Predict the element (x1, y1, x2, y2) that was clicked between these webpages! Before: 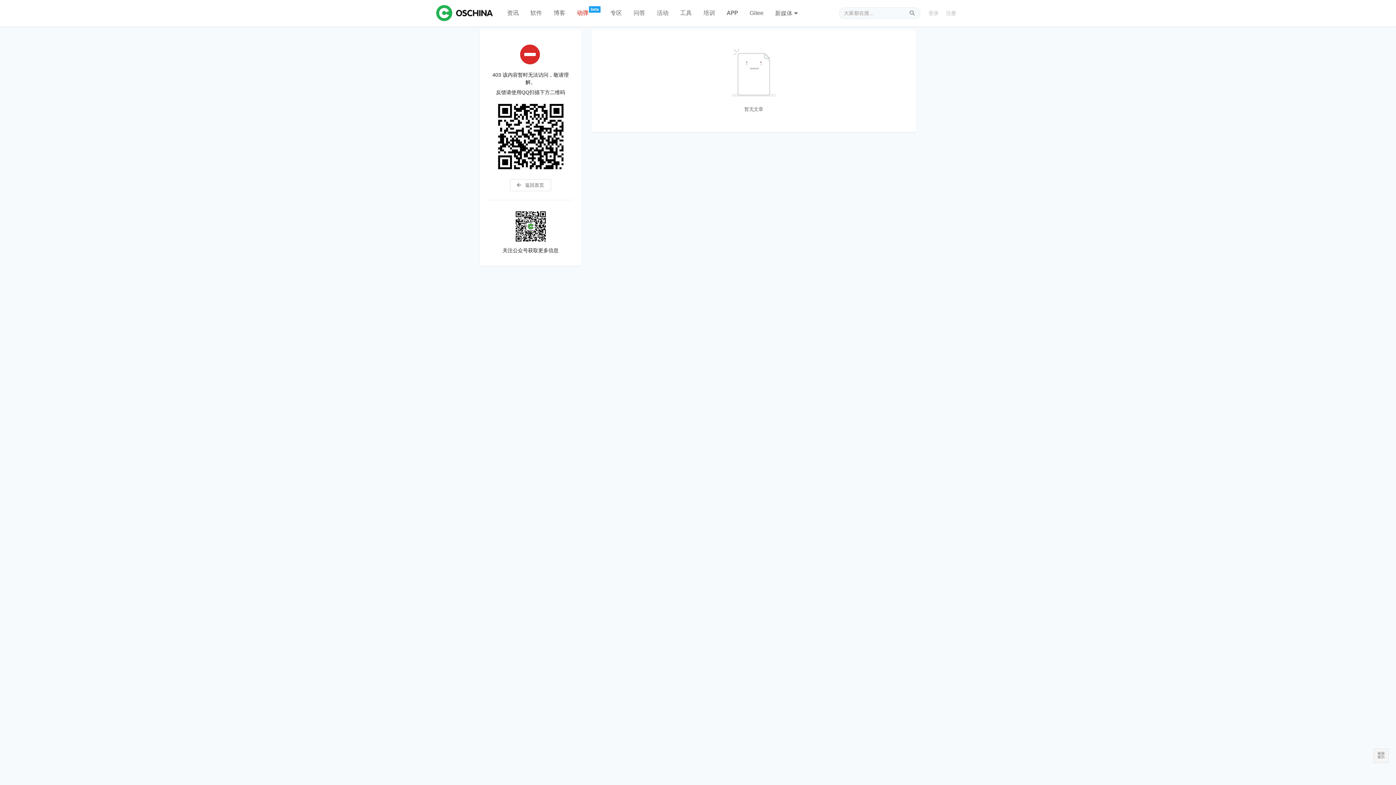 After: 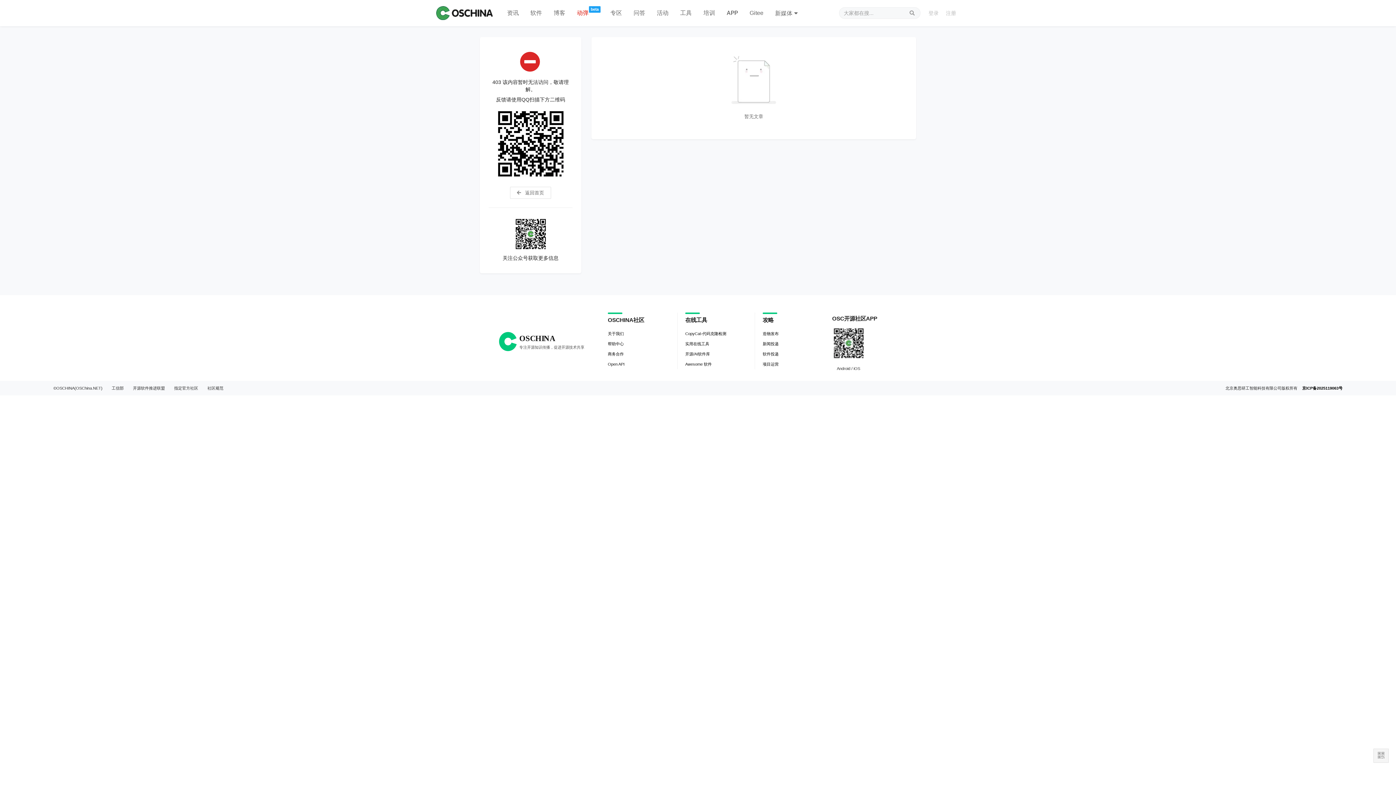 Action: bbox: (604, 0, 628, 26) label: 专区